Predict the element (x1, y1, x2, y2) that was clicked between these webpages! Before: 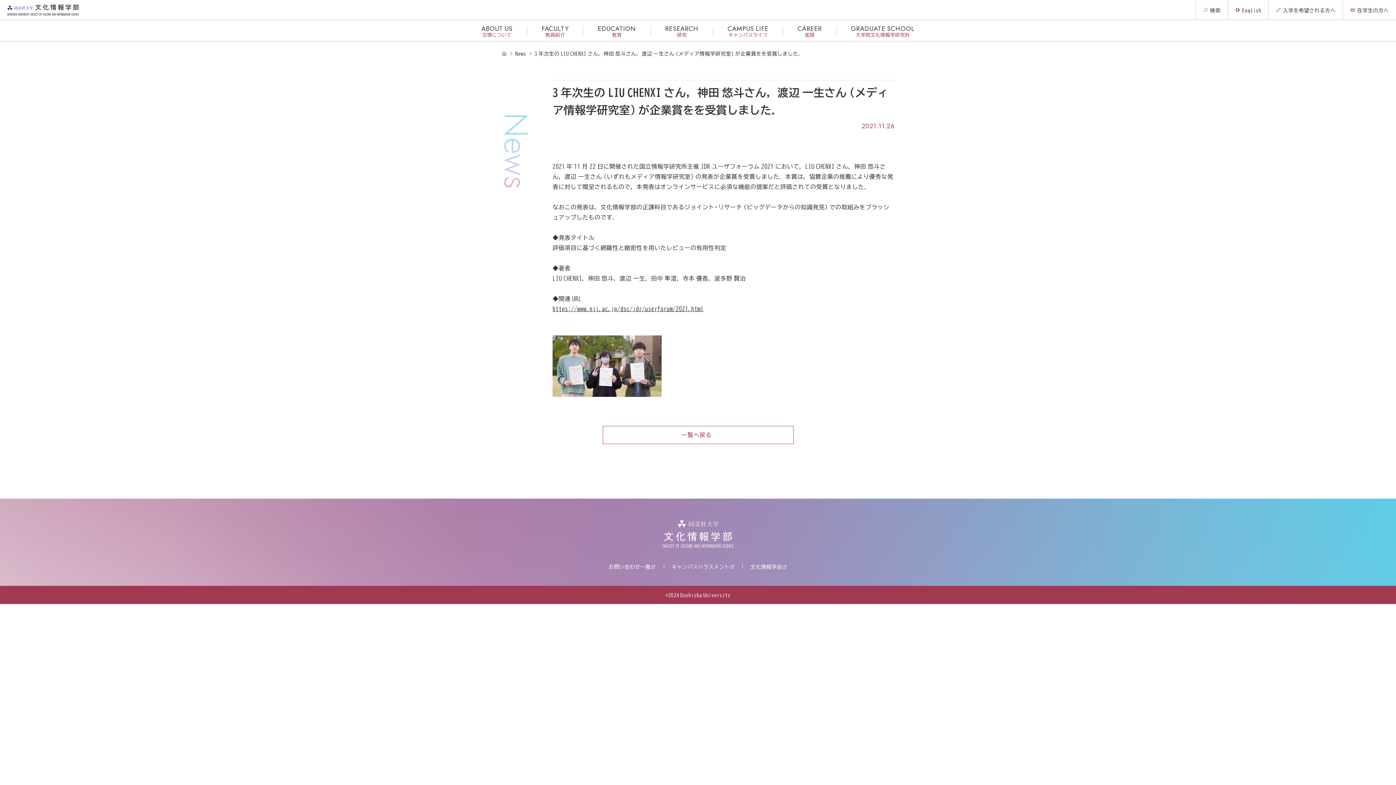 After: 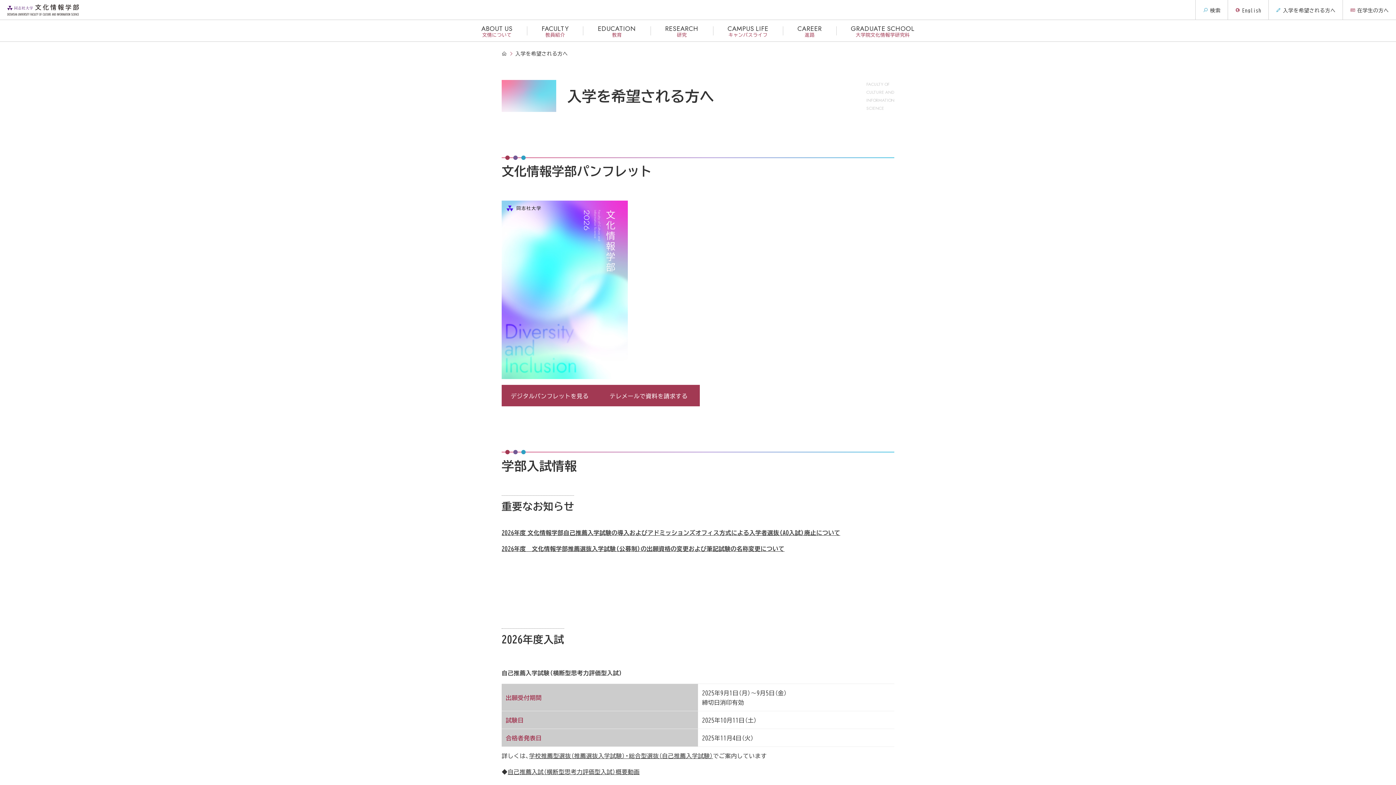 Action: bbox: (1269, 0, 1343, 20) label: 入学を希望される方へ